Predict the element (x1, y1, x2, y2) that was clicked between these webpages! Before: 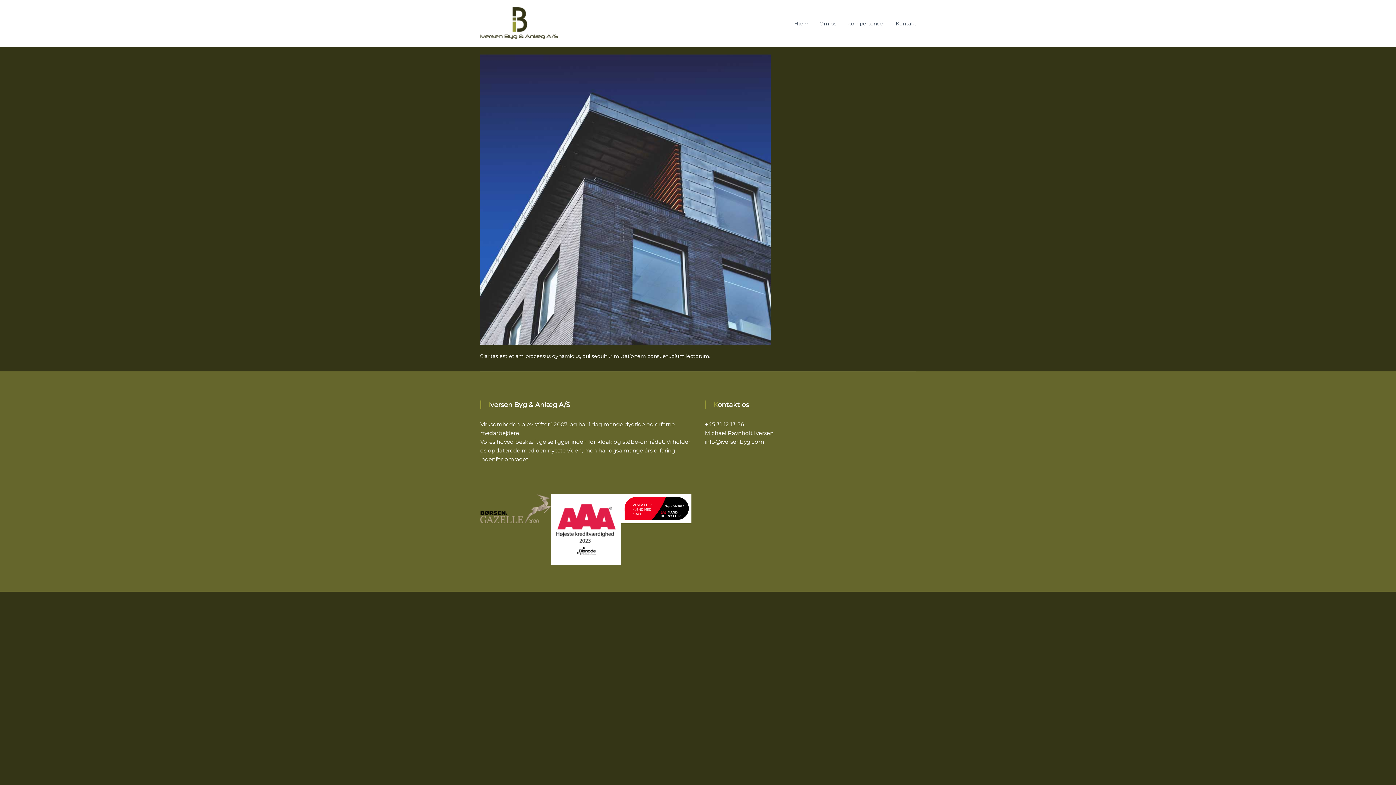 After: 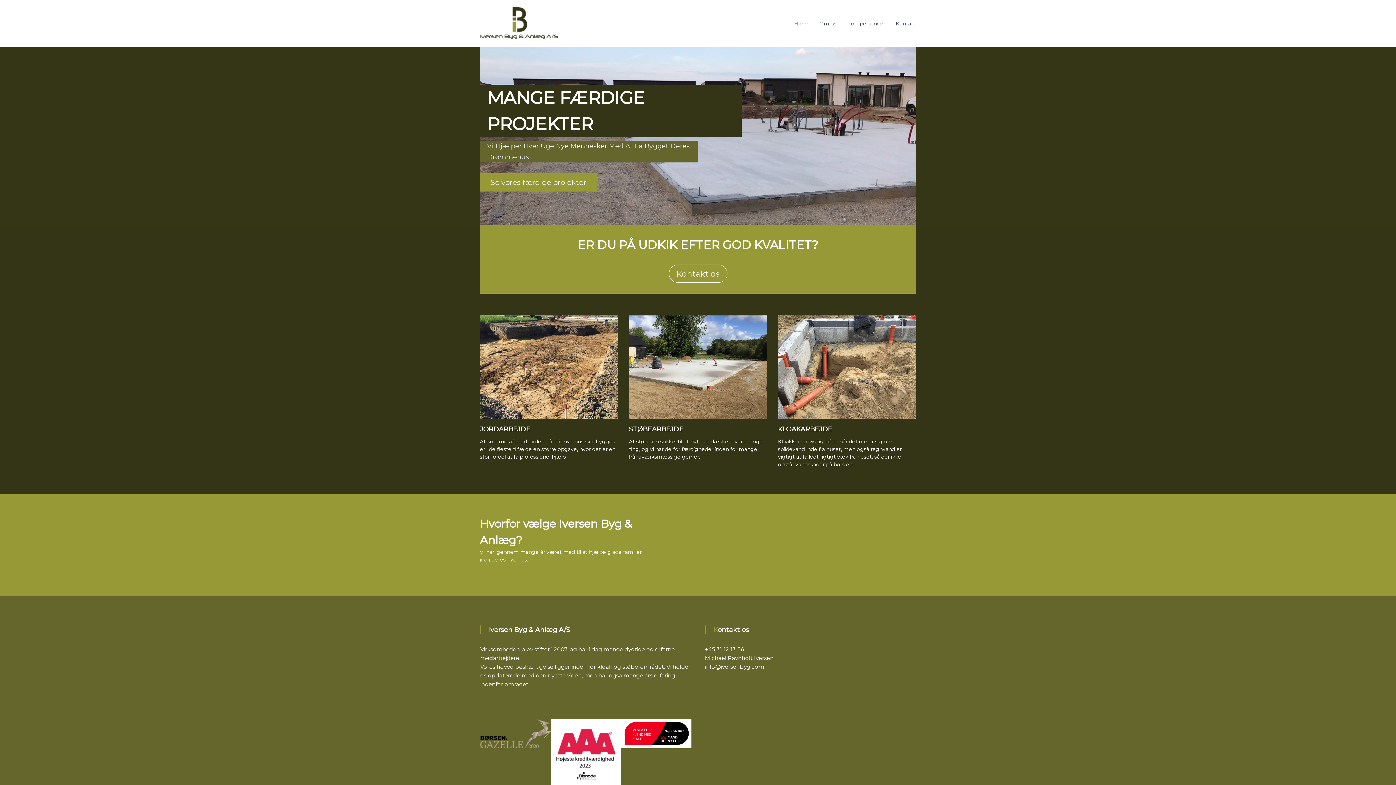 Action: label: Hjem bbox: (794, 20, 808, 26)